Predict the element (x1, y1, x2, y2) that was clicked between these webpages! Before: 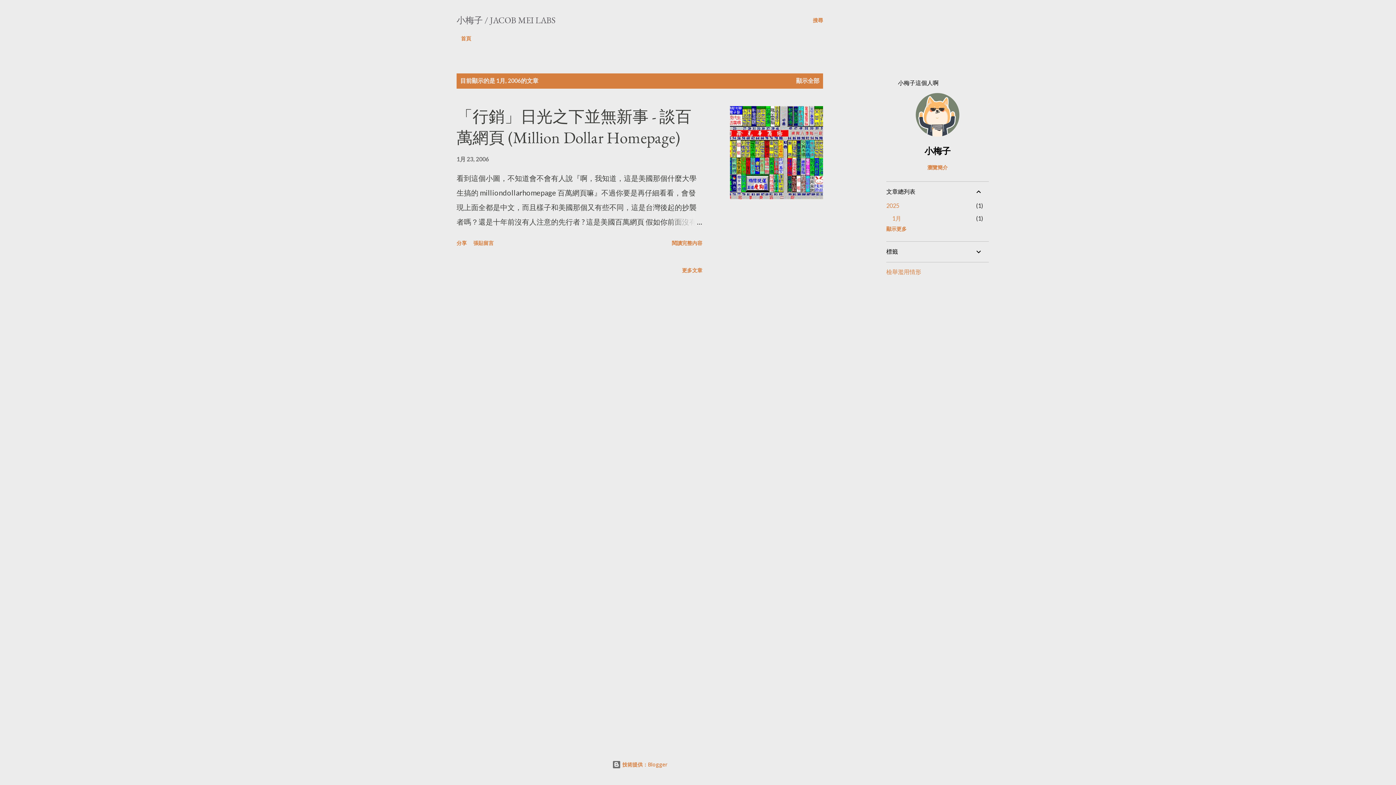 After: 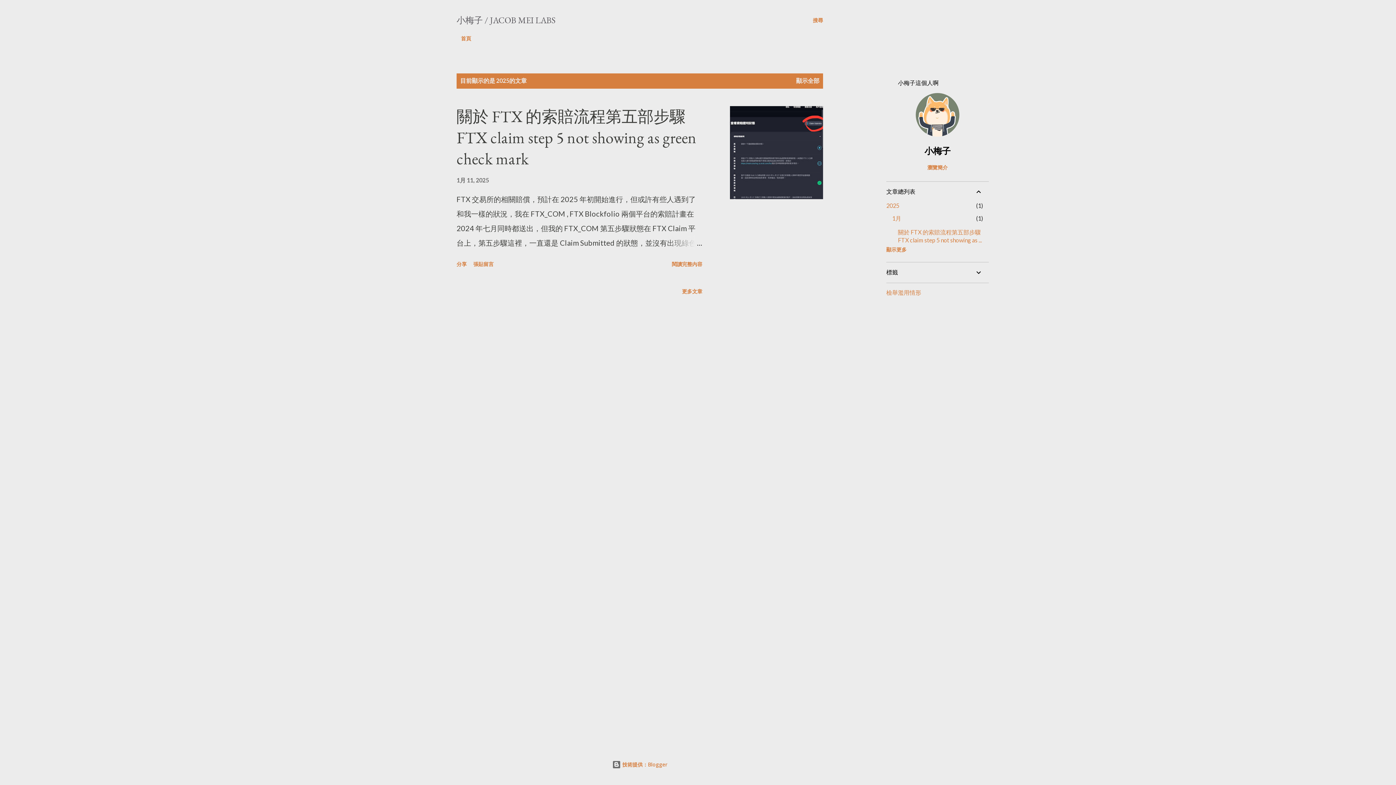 Action: bbox: (886, 202, 899, 209) label: 2025
1